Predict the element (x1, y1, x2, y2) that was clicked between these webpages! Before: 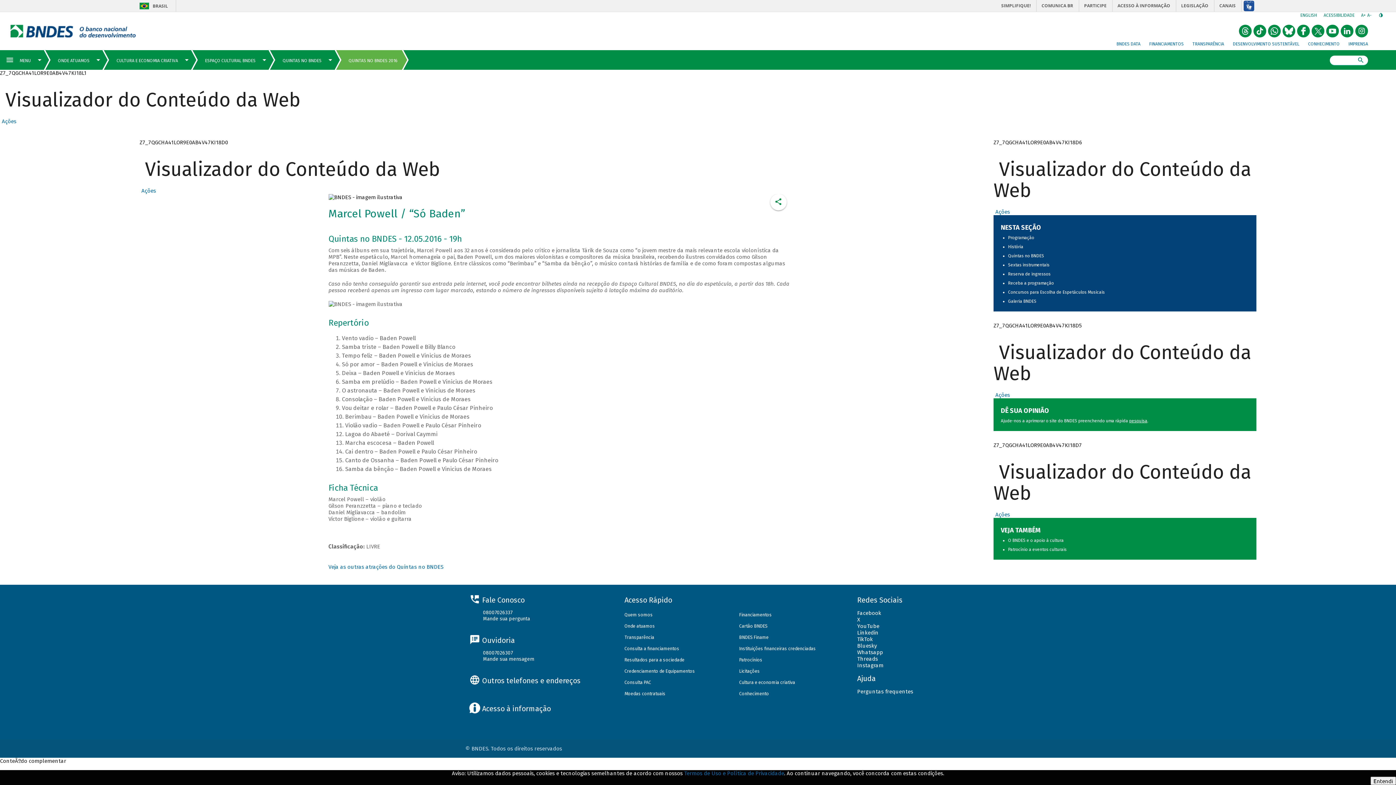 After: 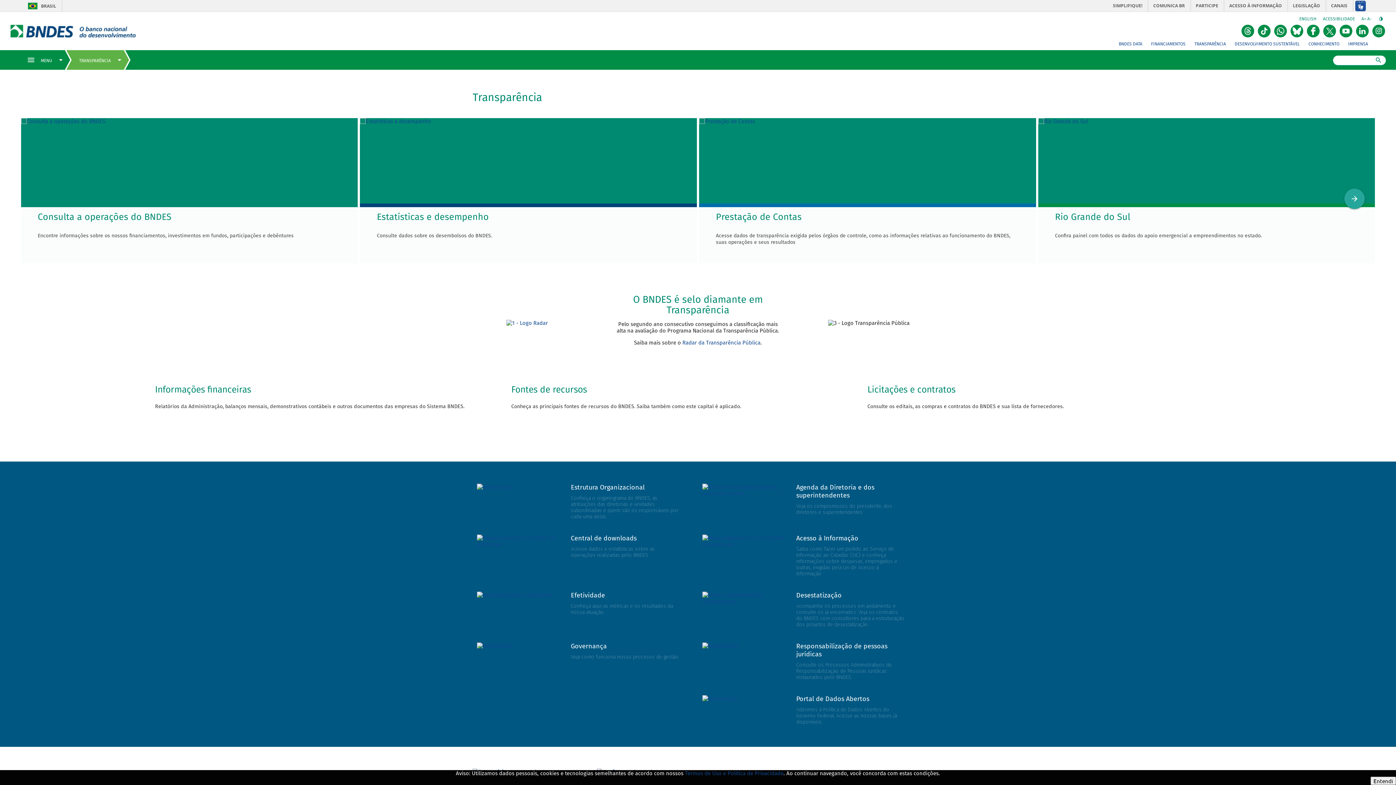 Action: bbox: (1192, 41, 1224, 46) label: TRANSPARÊNCIA